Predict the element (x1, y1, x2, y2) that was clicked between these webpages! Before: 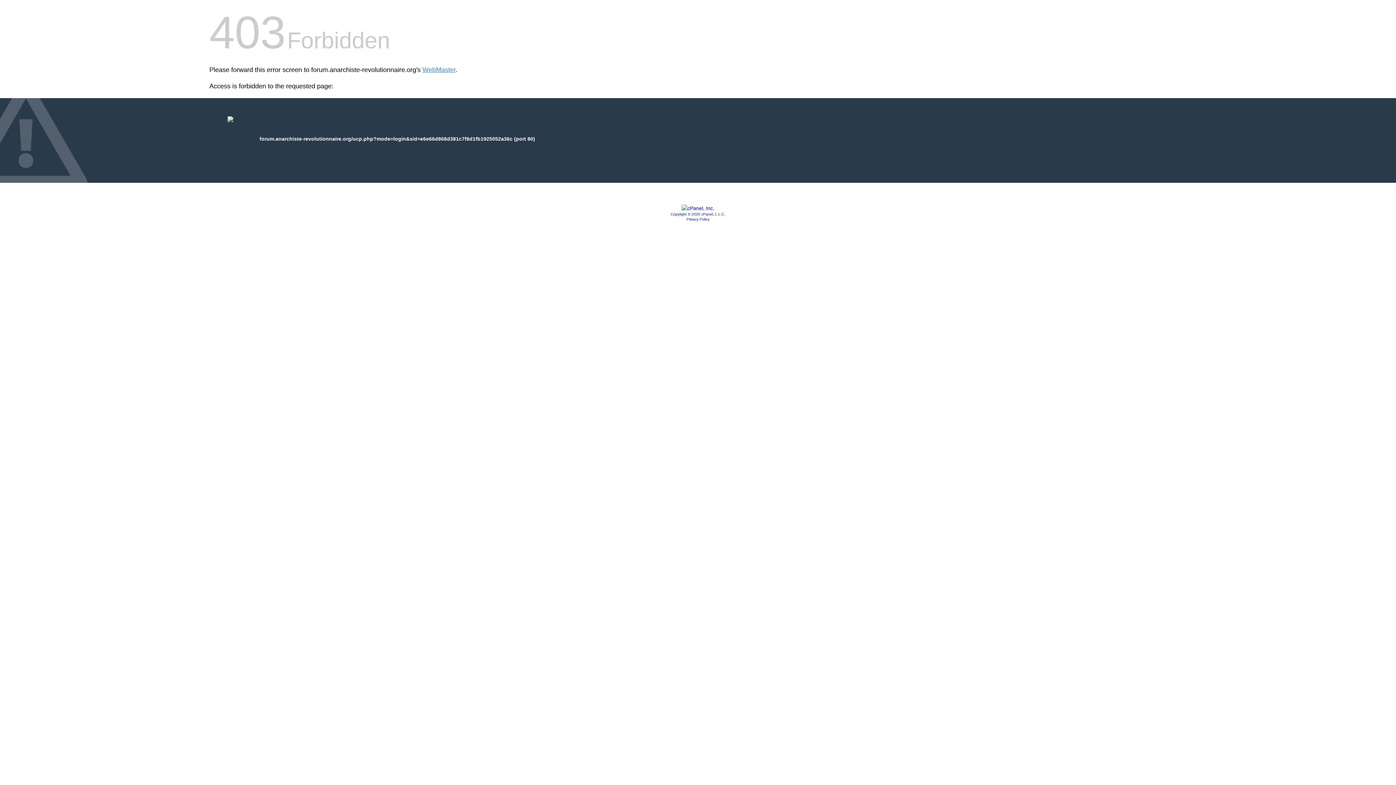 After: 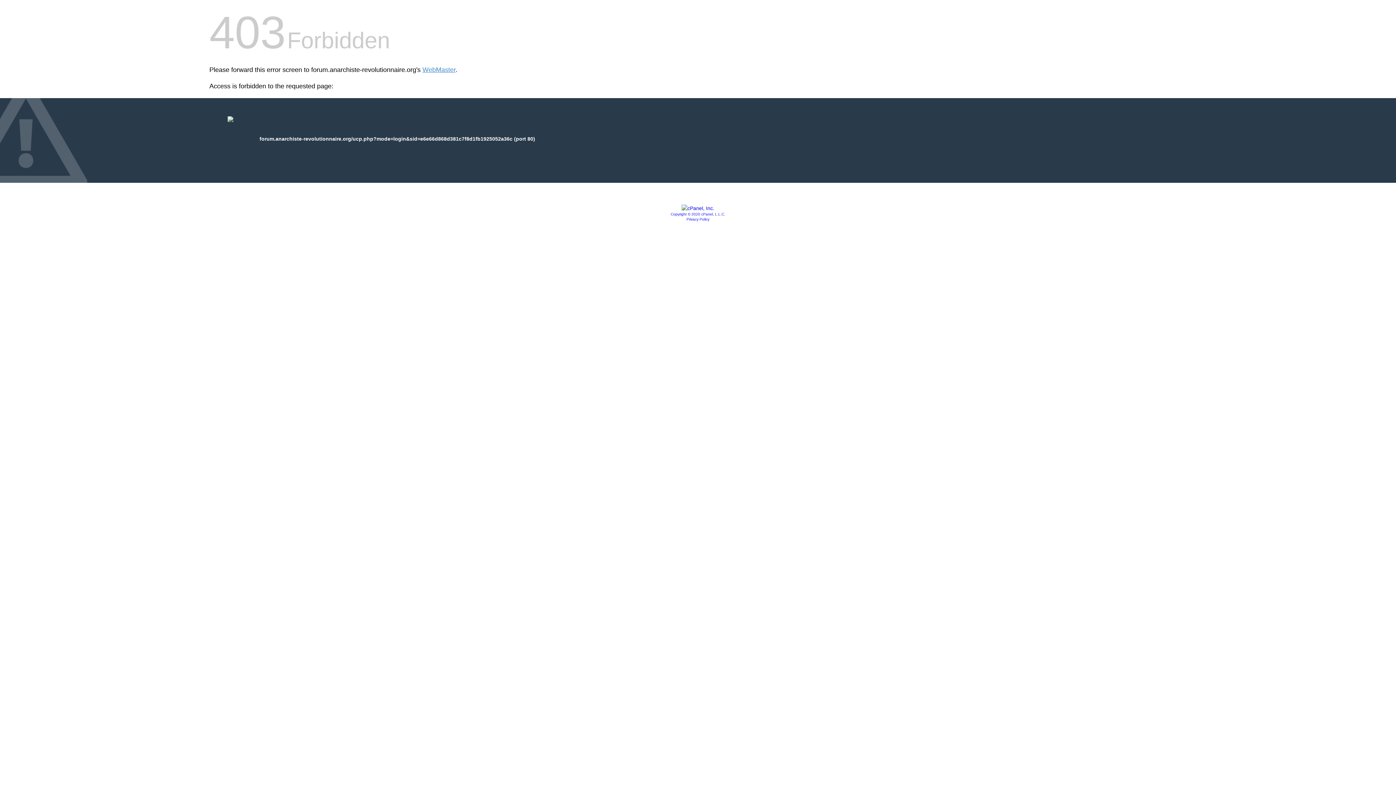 Action: bbox: (681, 205, 714, 211)